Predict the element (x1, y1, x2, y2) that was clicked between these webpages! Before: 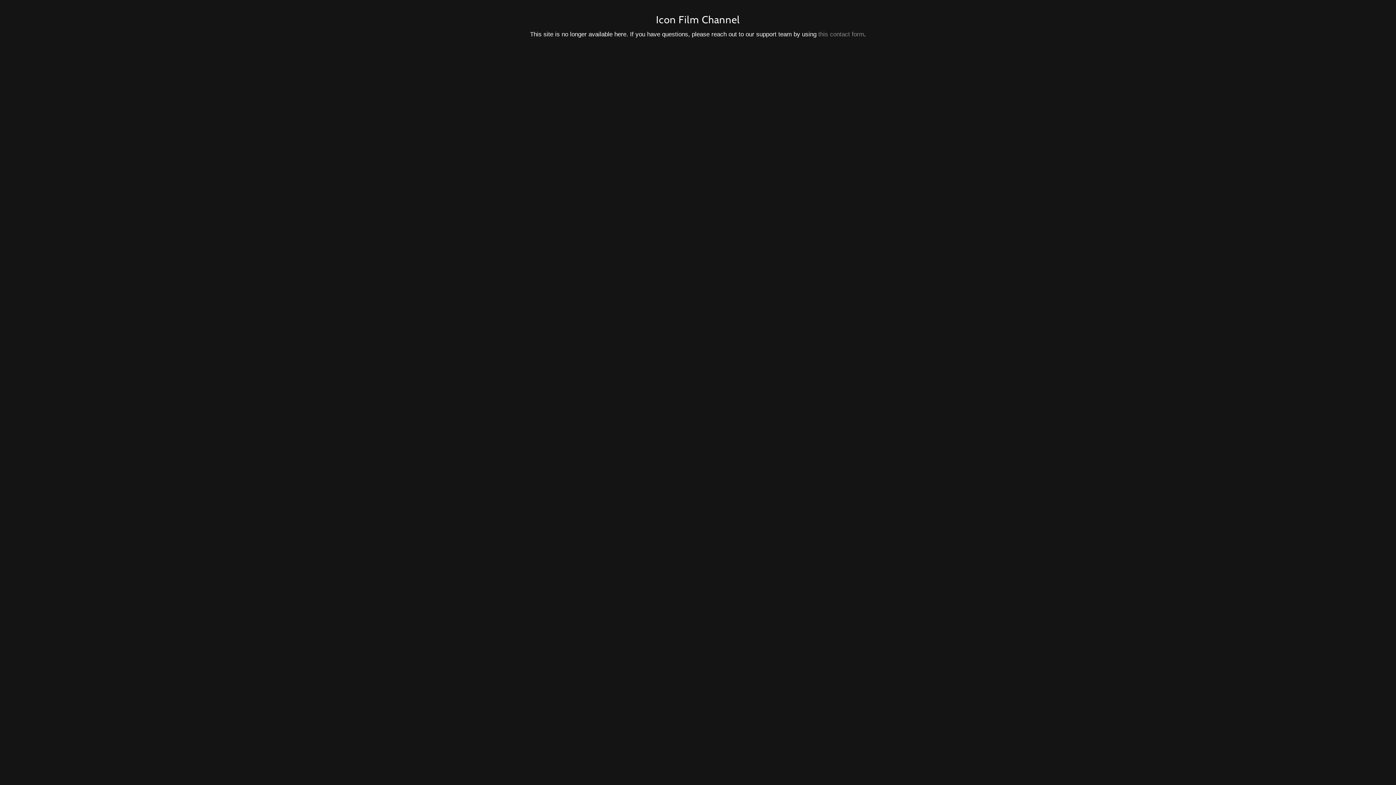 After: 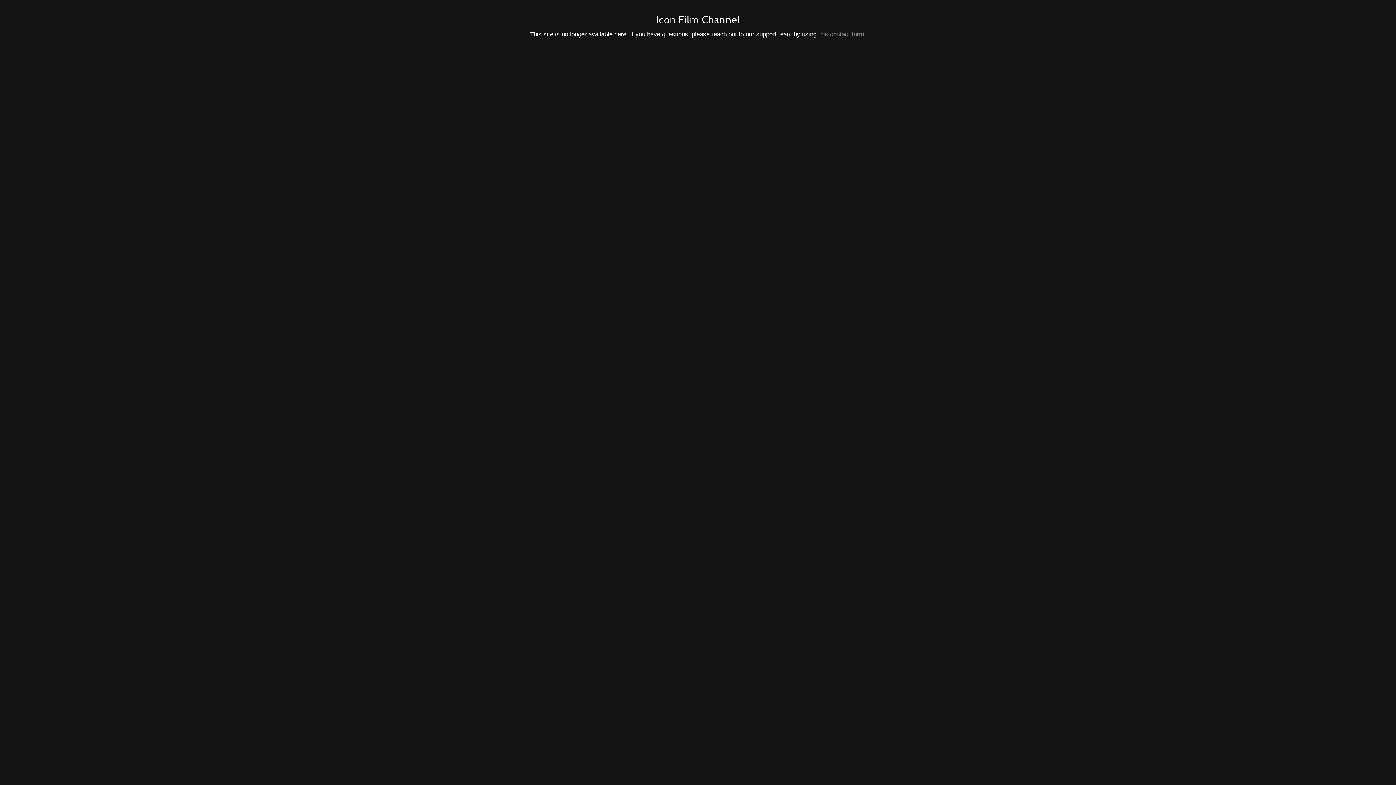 Action: bbox: (818, 30, 864, 37) label: this contact form